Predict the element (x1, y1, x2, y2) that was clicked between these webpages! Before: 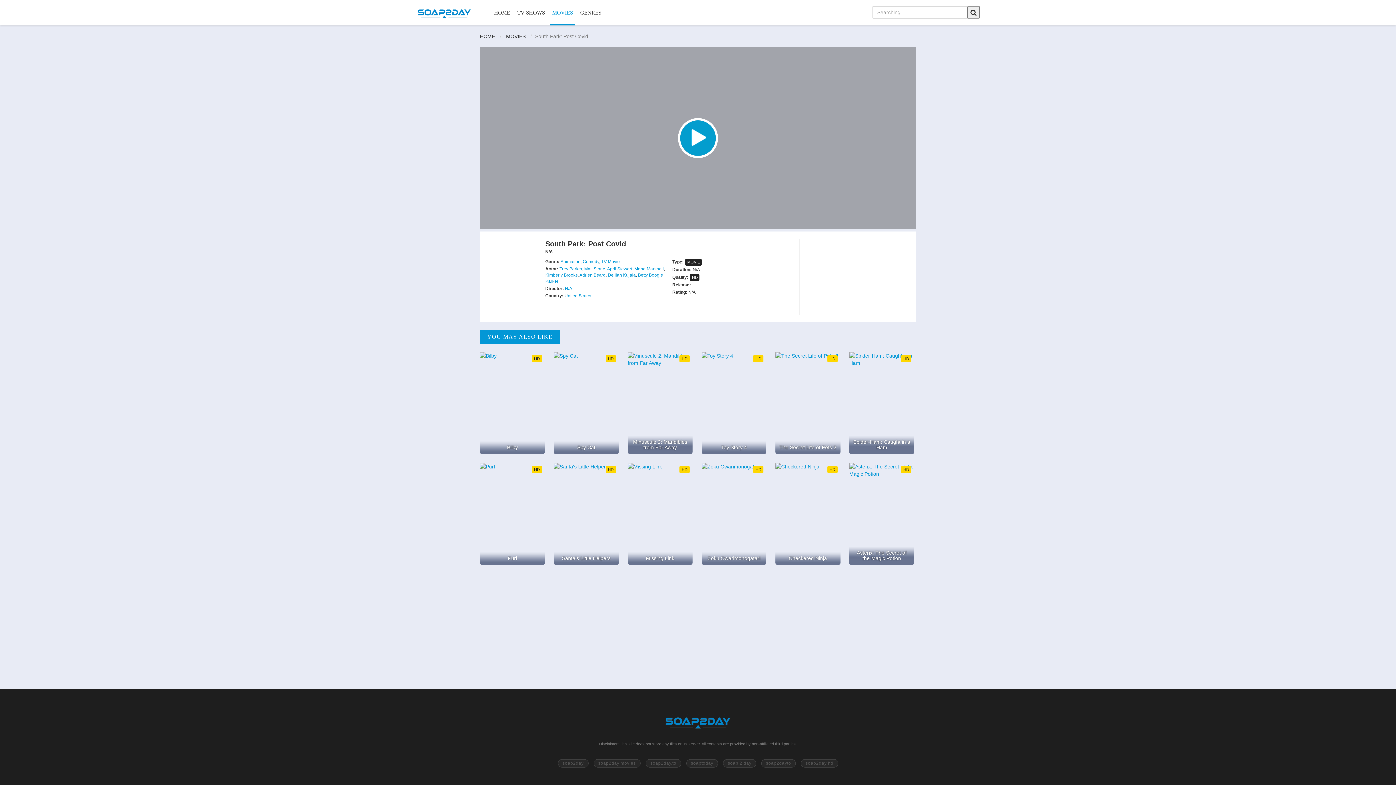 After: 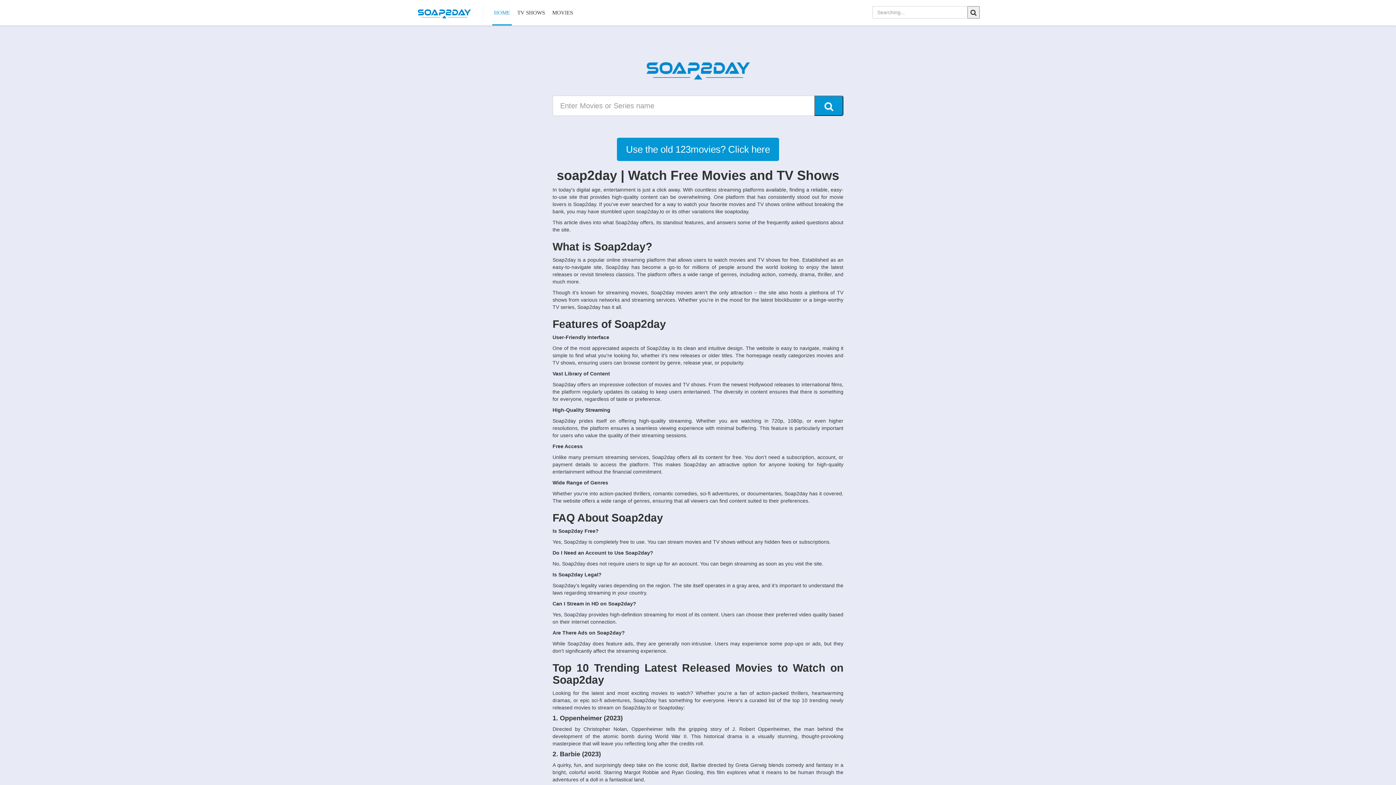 Action: label: soap2day.to bbox: (645, 759, 681, 768)